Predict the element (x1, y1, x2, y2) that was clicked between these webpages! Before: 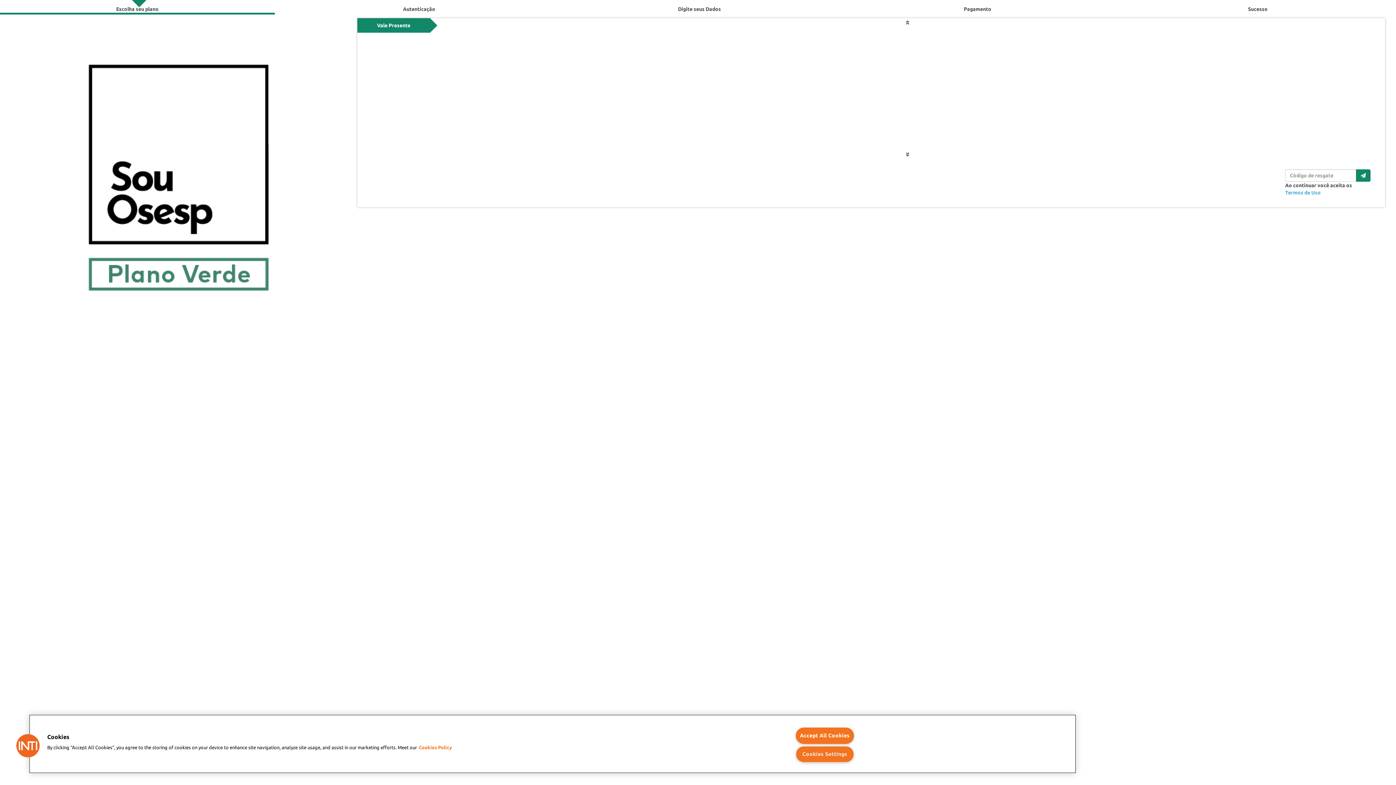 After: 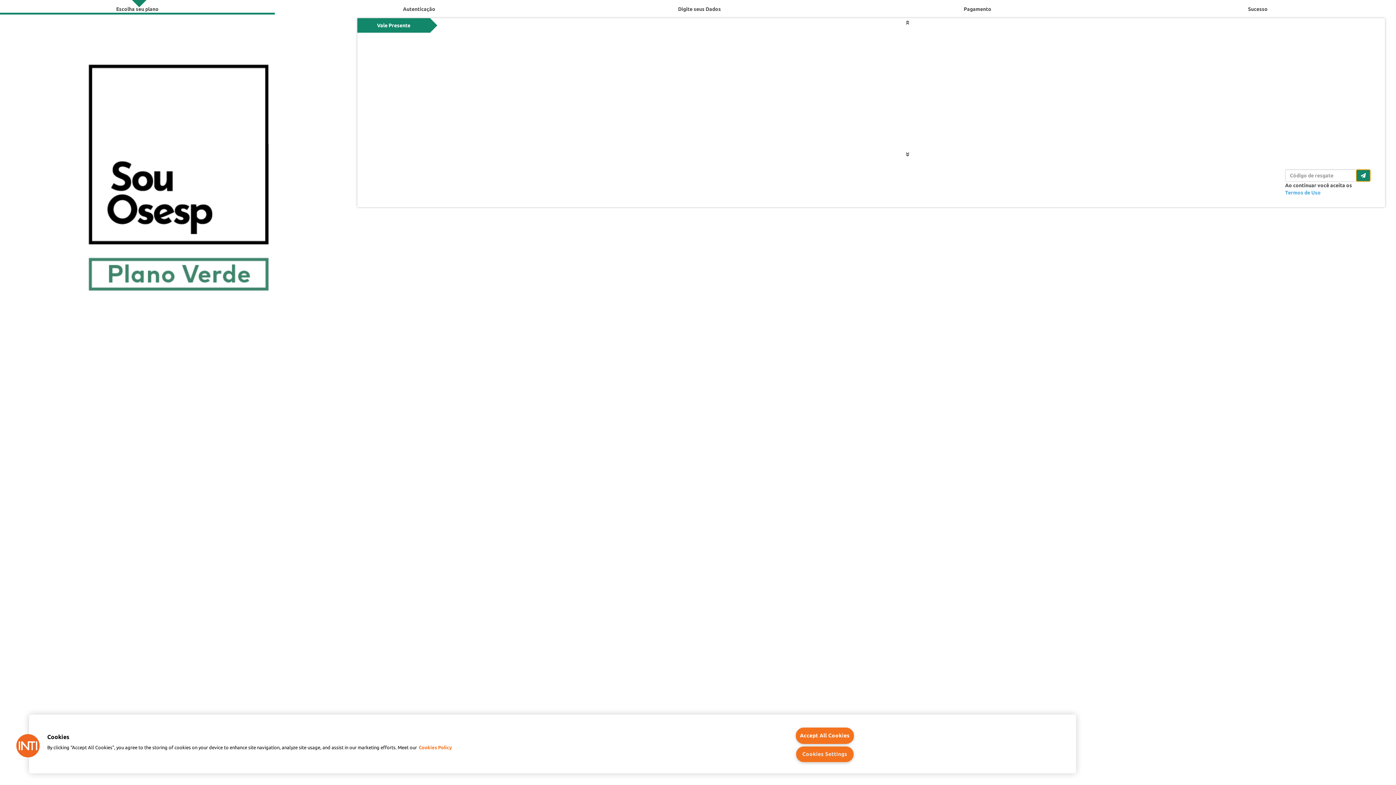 Action: bbox: (1356, 169, 1370, 181)